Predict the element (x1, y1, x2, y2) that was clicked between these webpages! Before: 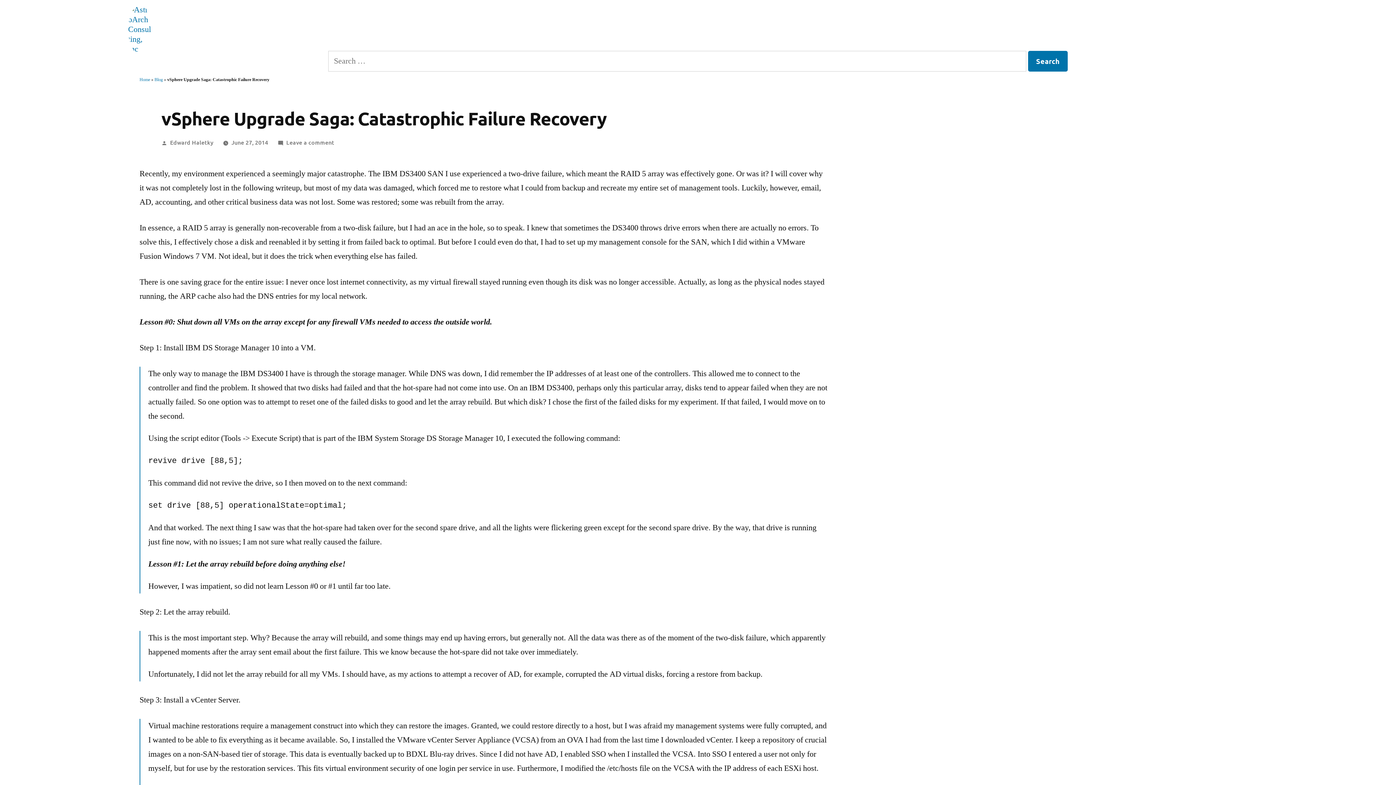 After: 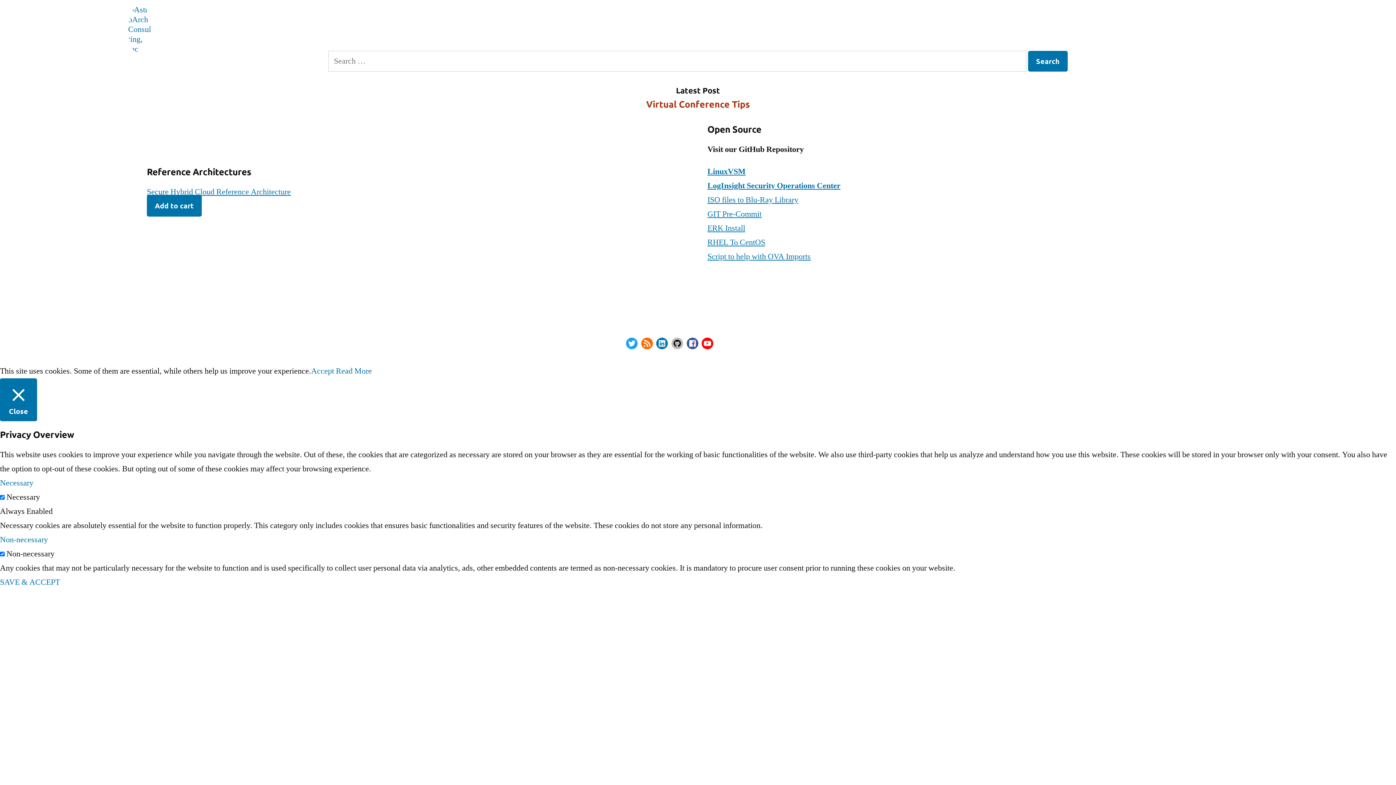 Action: bbox: (128, 5, 151, 54)